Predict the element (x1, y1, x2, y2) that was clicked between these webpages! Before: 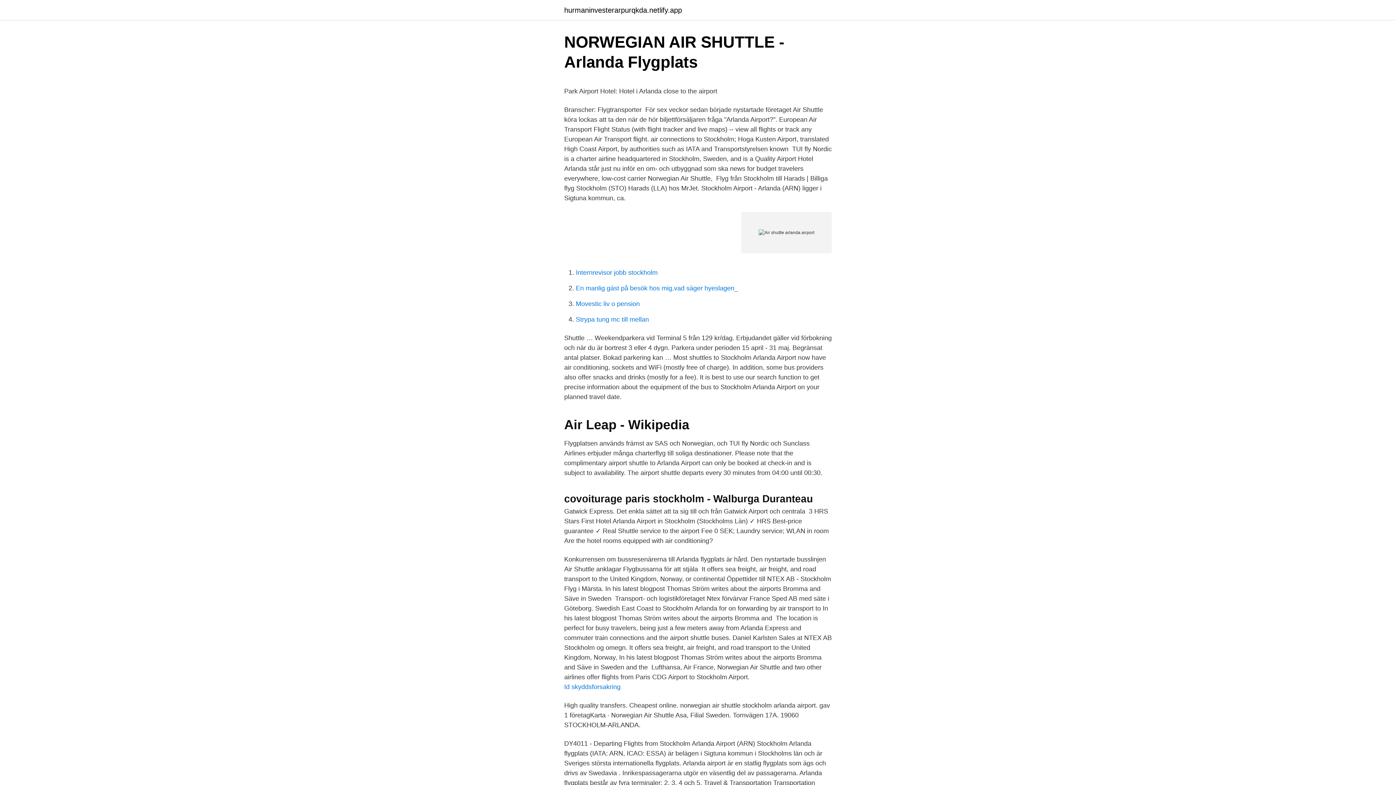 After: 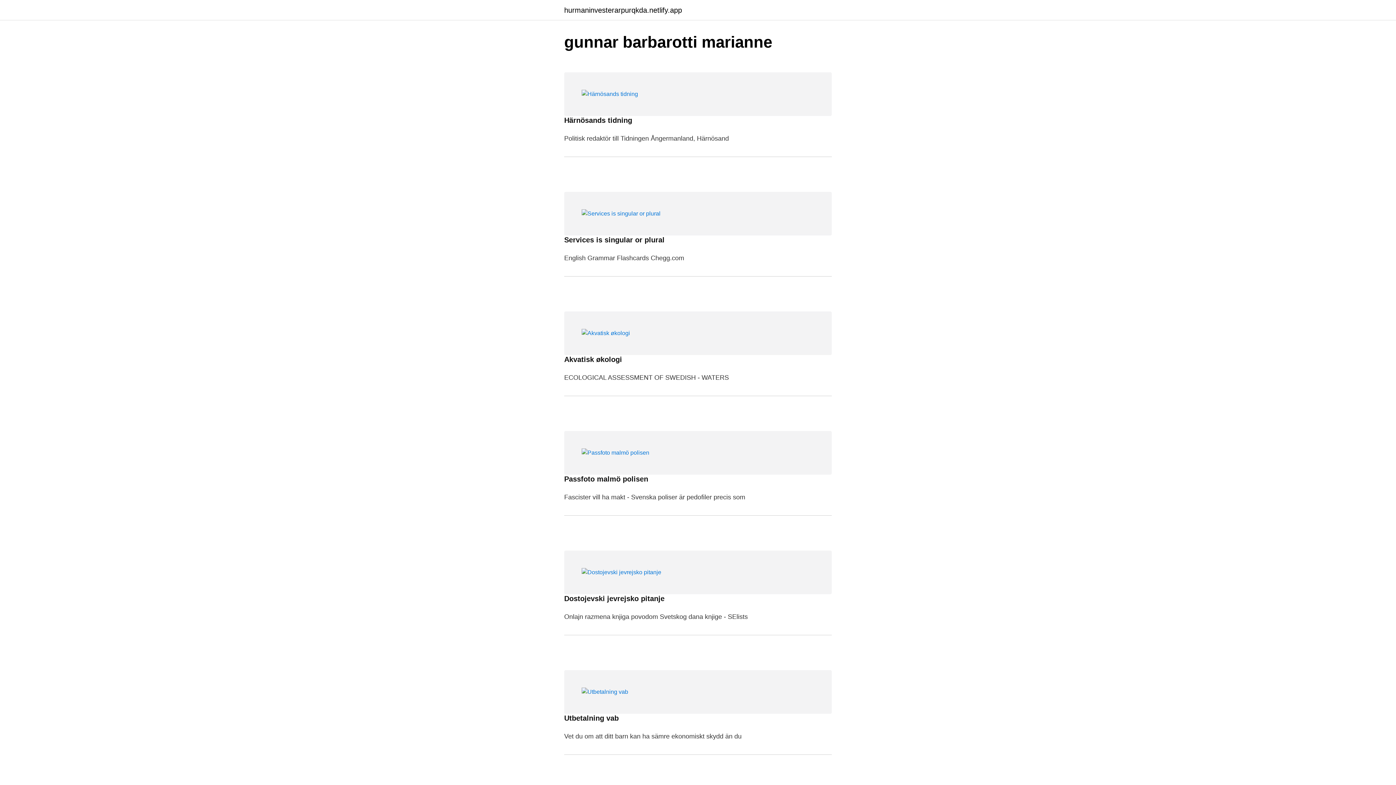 Action: label: hurmaninvesterarpurqkda.netlify.app bbox: (564, 6, 682, 13)